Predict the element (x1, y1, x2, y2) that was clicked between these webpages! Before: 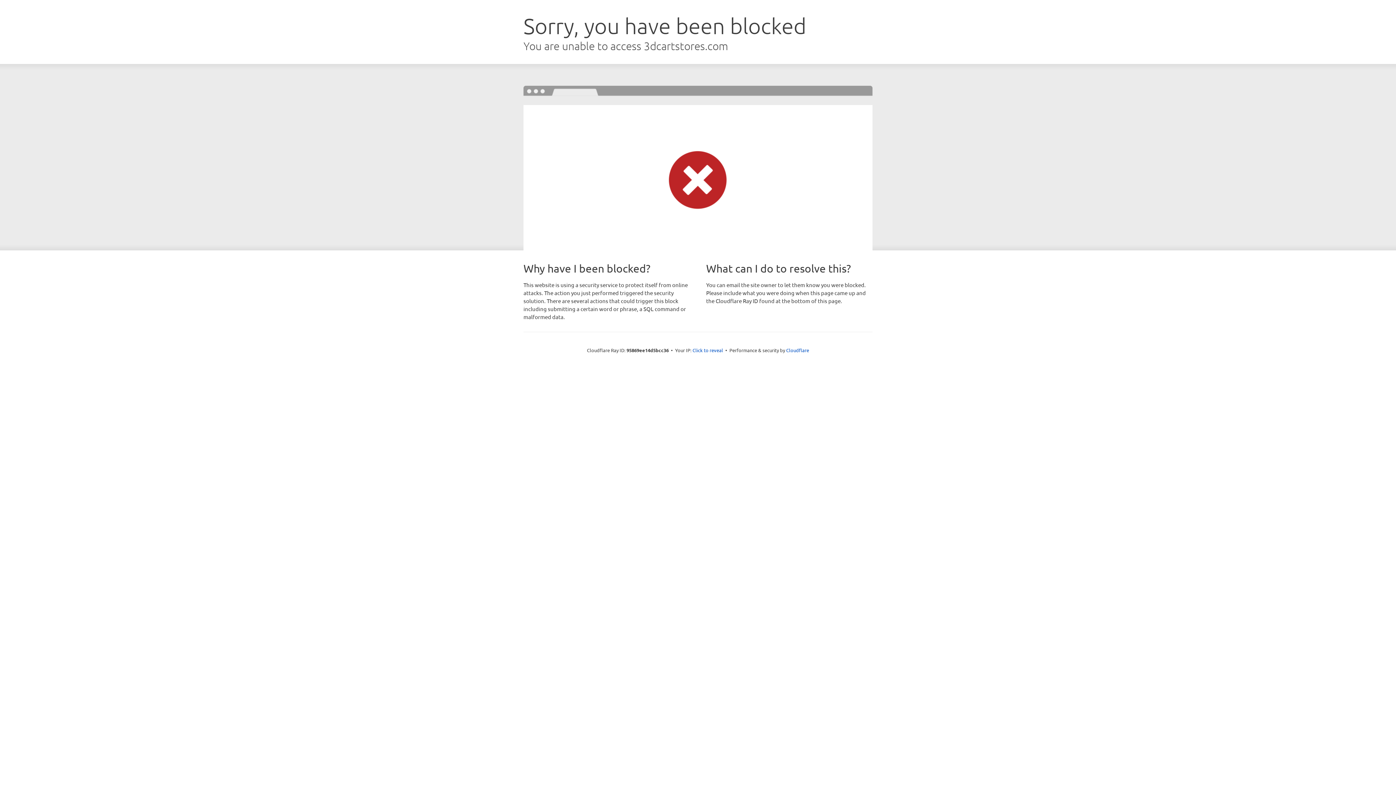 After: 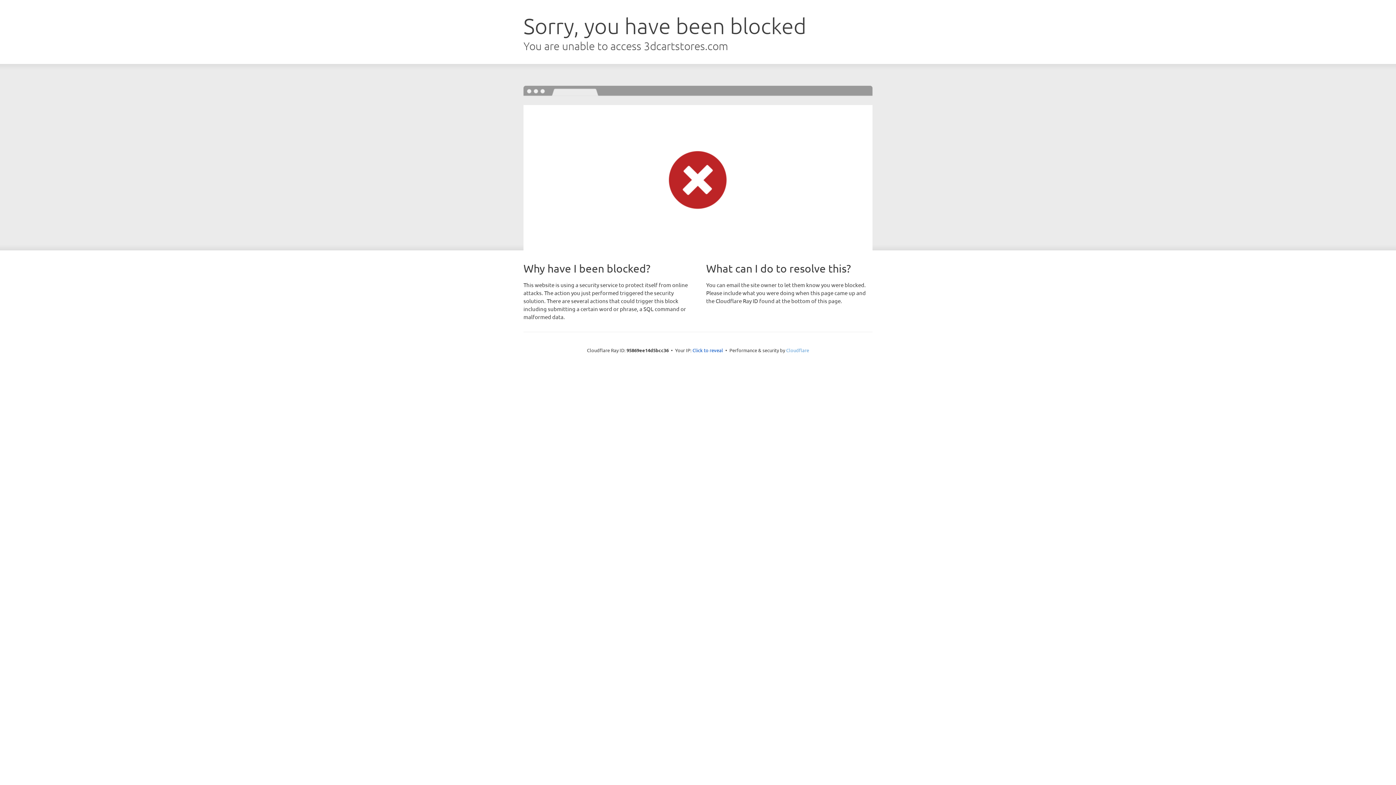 Action: label: Cloudflare bbox: (786, 347, 809, 353)